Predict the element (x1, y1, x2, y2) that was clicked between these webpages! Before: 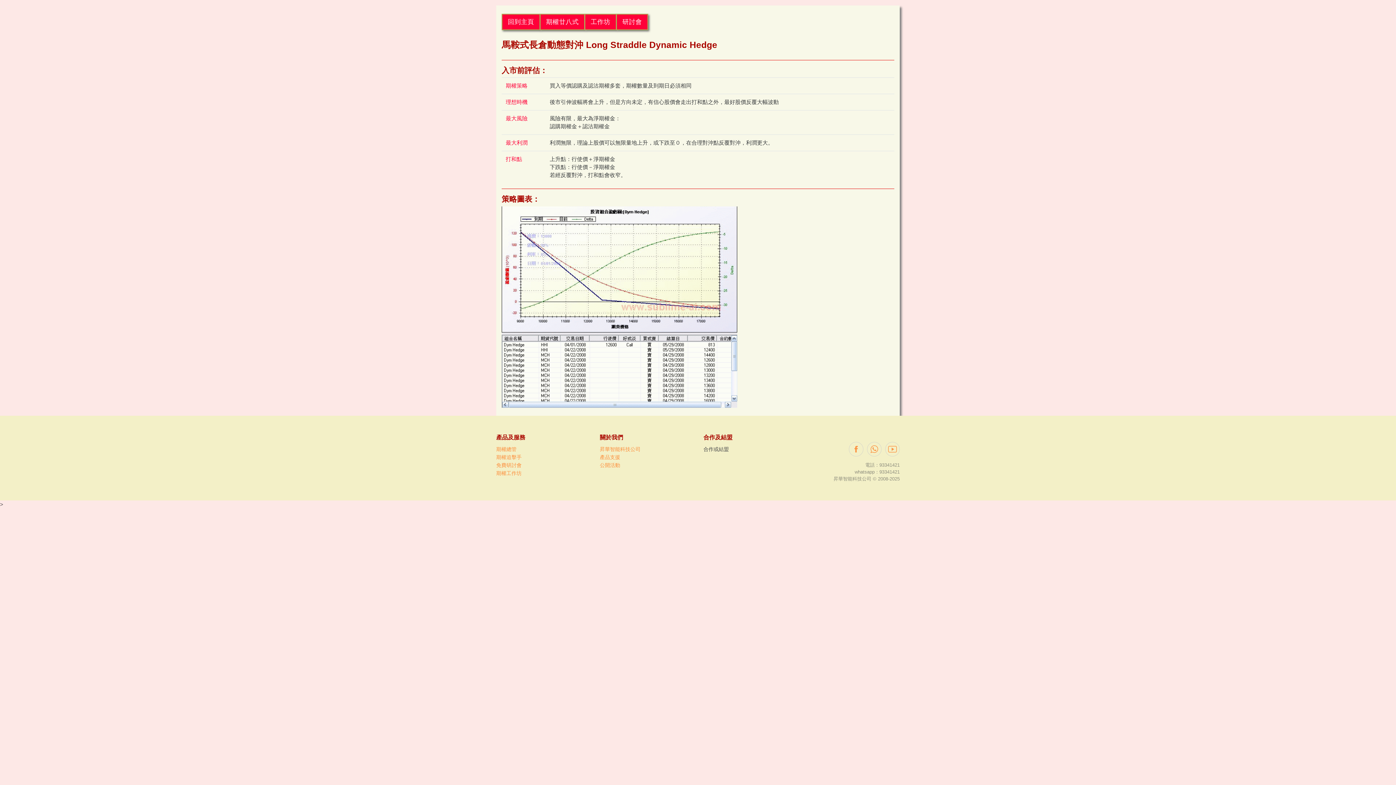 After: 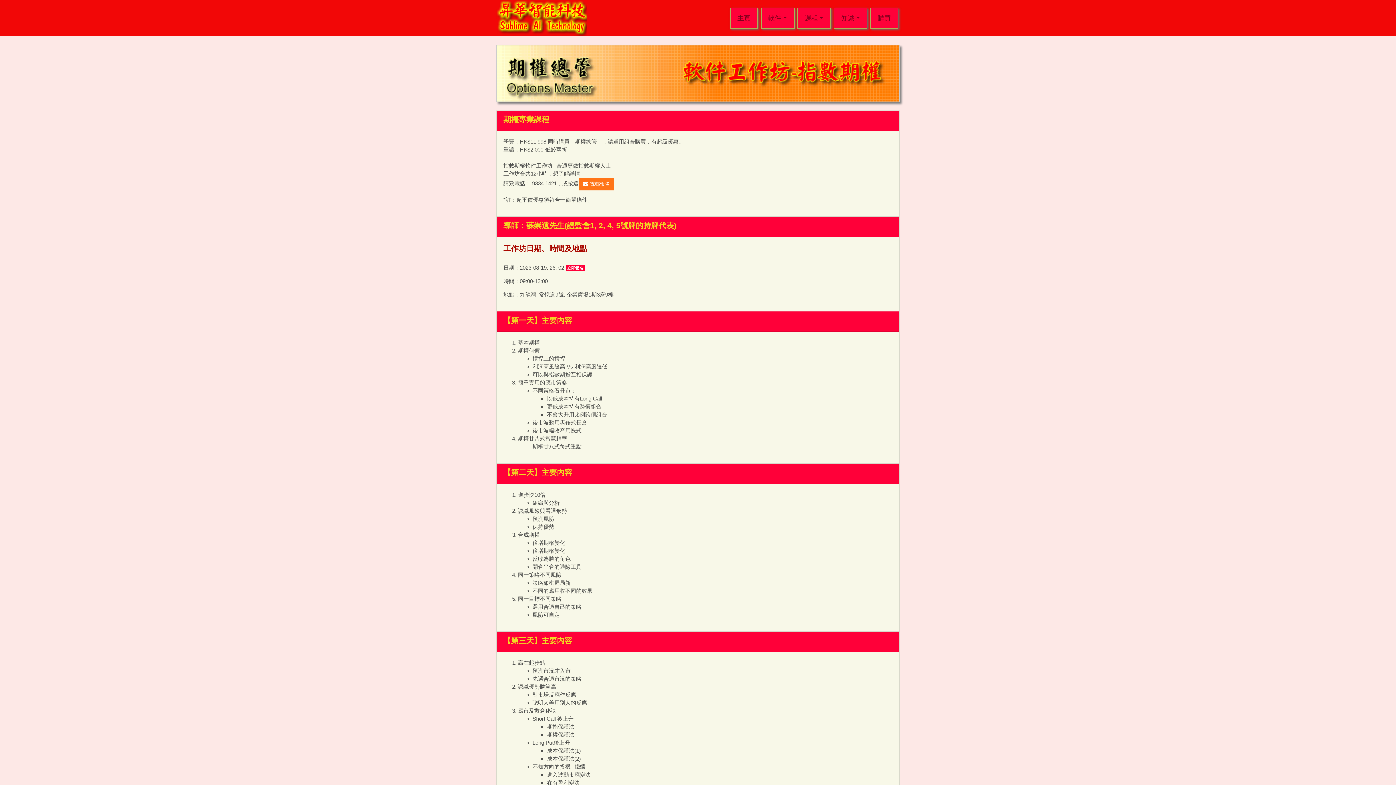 Action: label: 期權工作坊 bbox: (496, 470, 521, 476)